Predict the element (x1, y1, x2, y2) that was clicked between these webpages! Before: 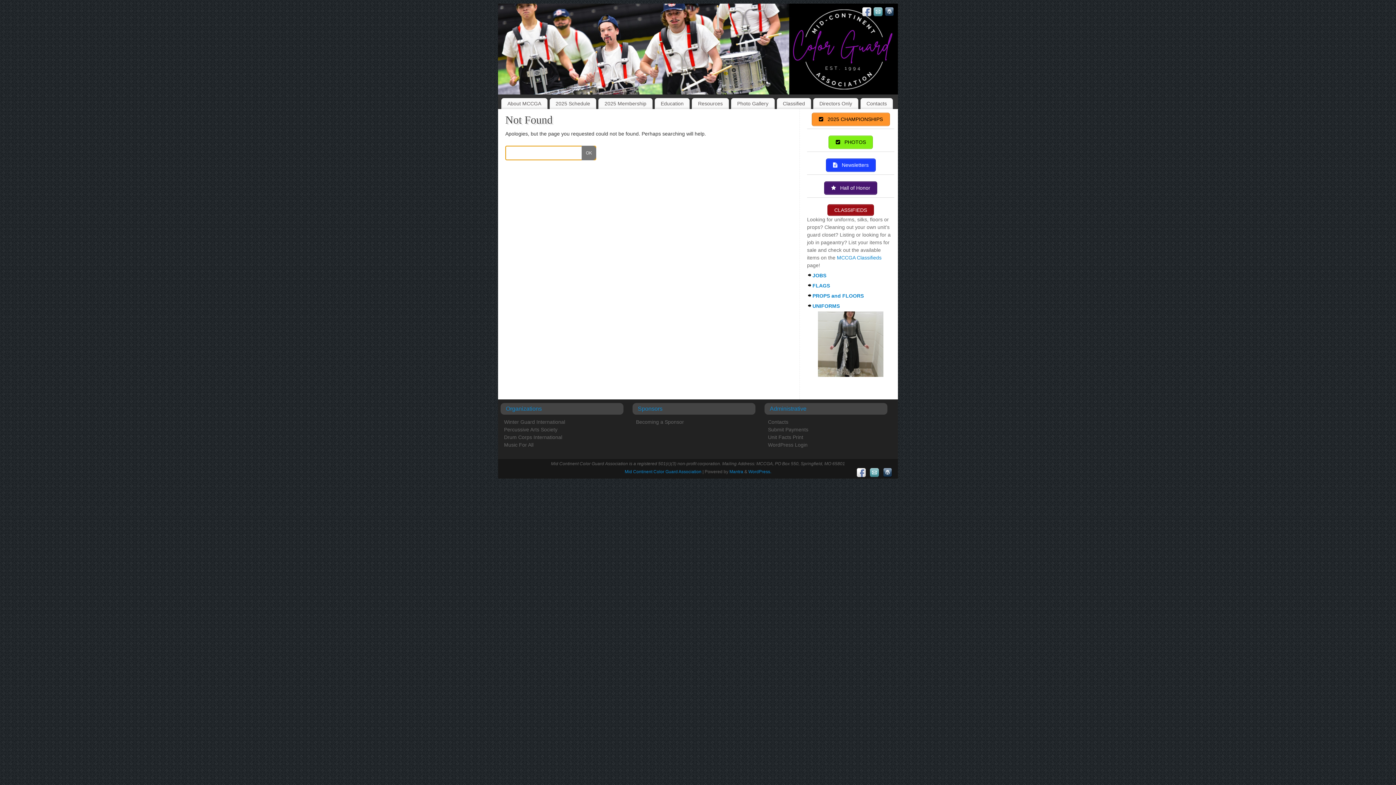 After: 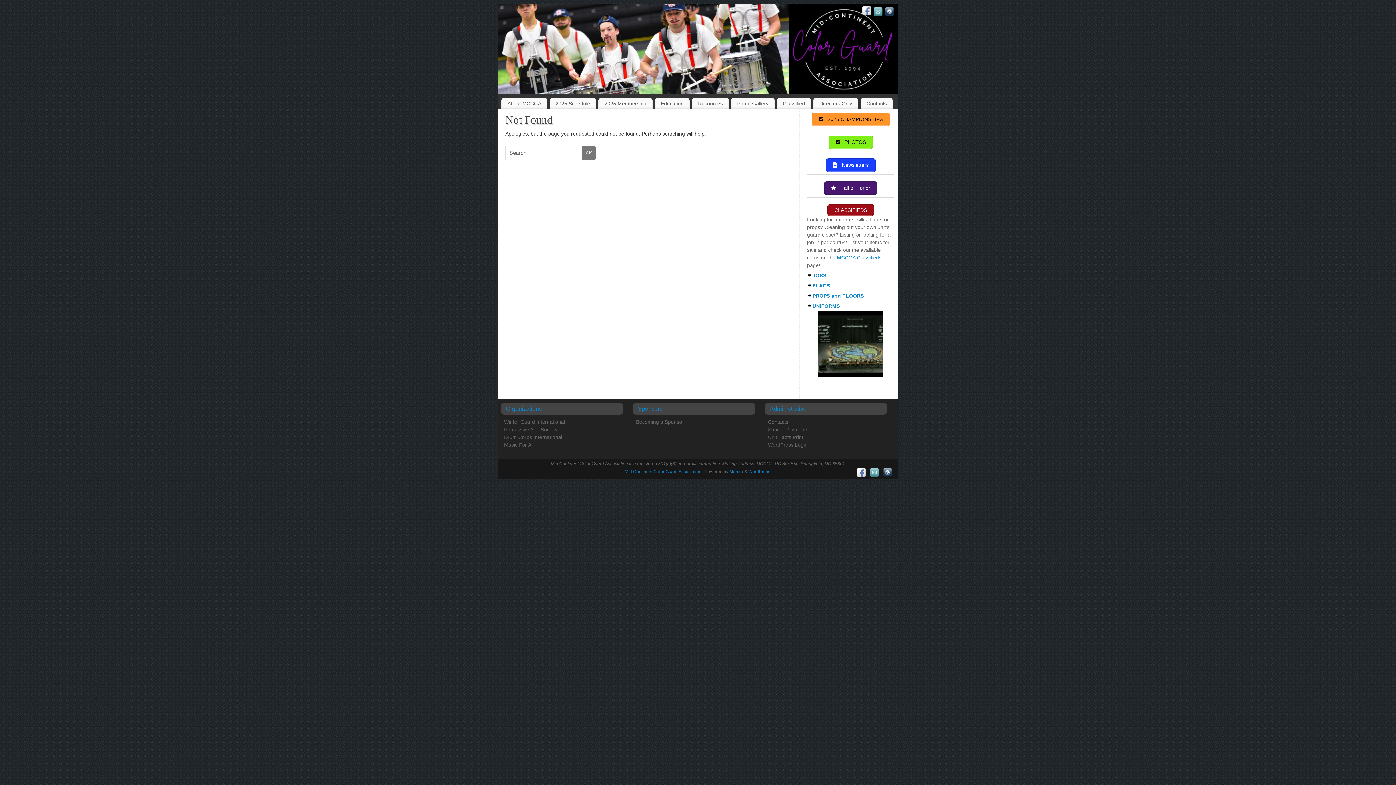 Action: bbox: (862, 7, 872, 18)